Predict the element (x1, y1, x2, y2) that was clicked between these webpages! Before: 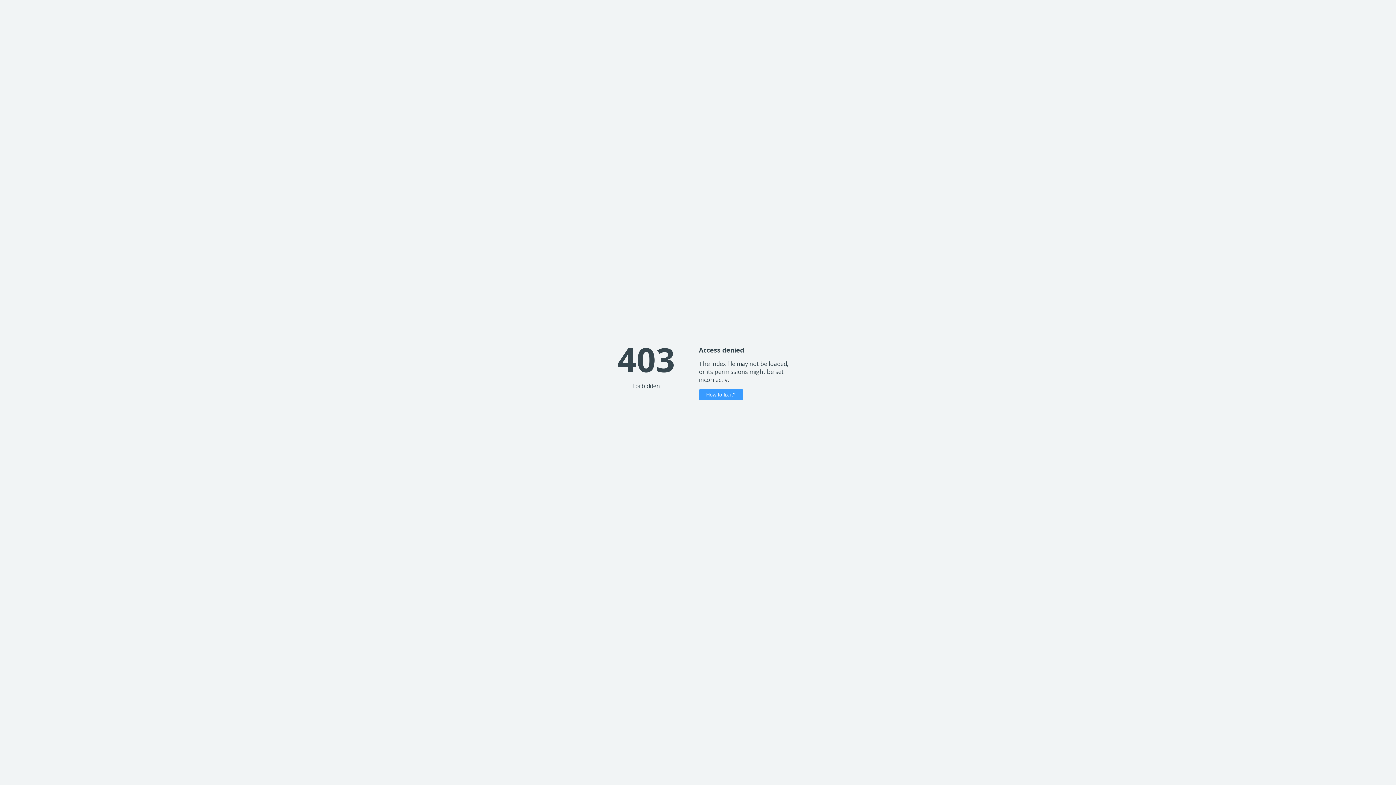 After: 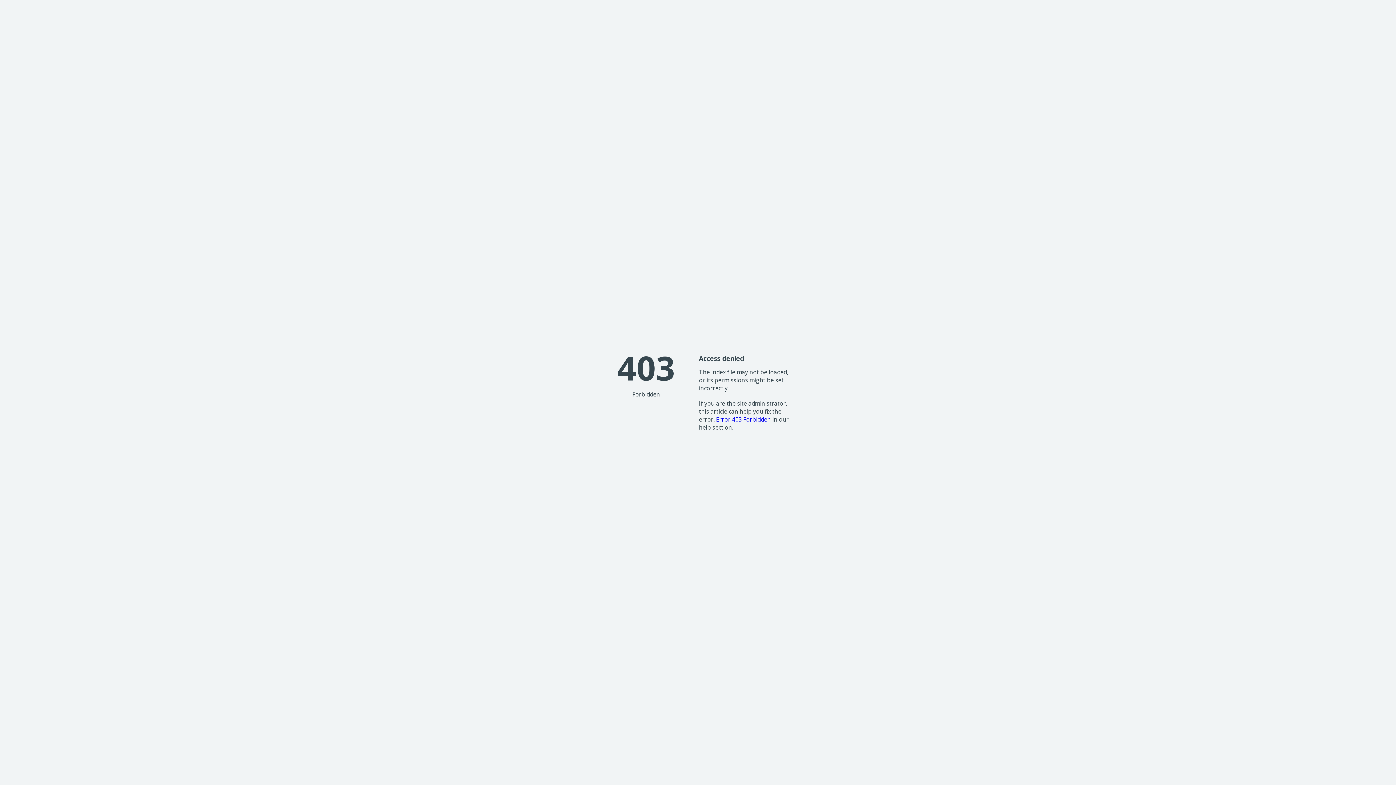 Action: bbox: (699, 389, 743, 400) label: How to fix it?